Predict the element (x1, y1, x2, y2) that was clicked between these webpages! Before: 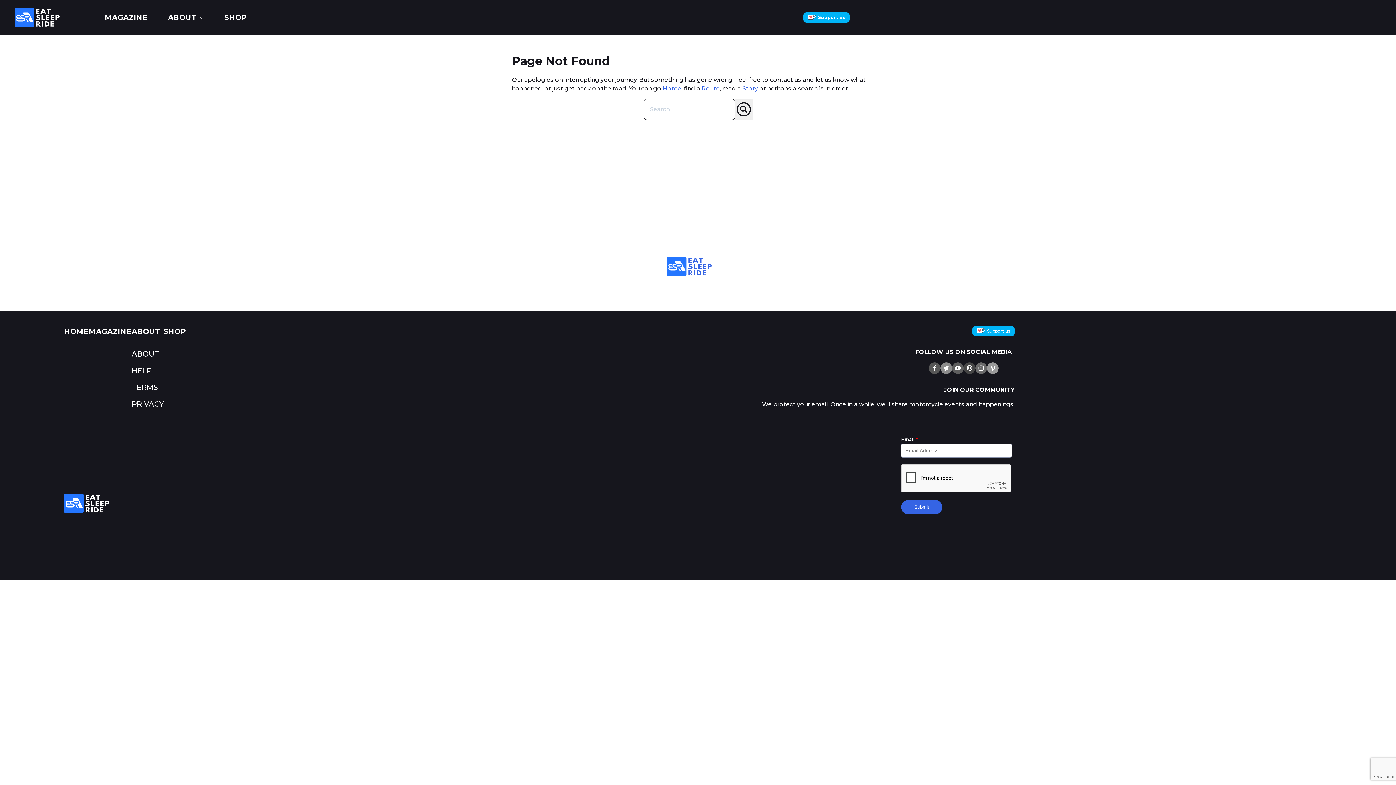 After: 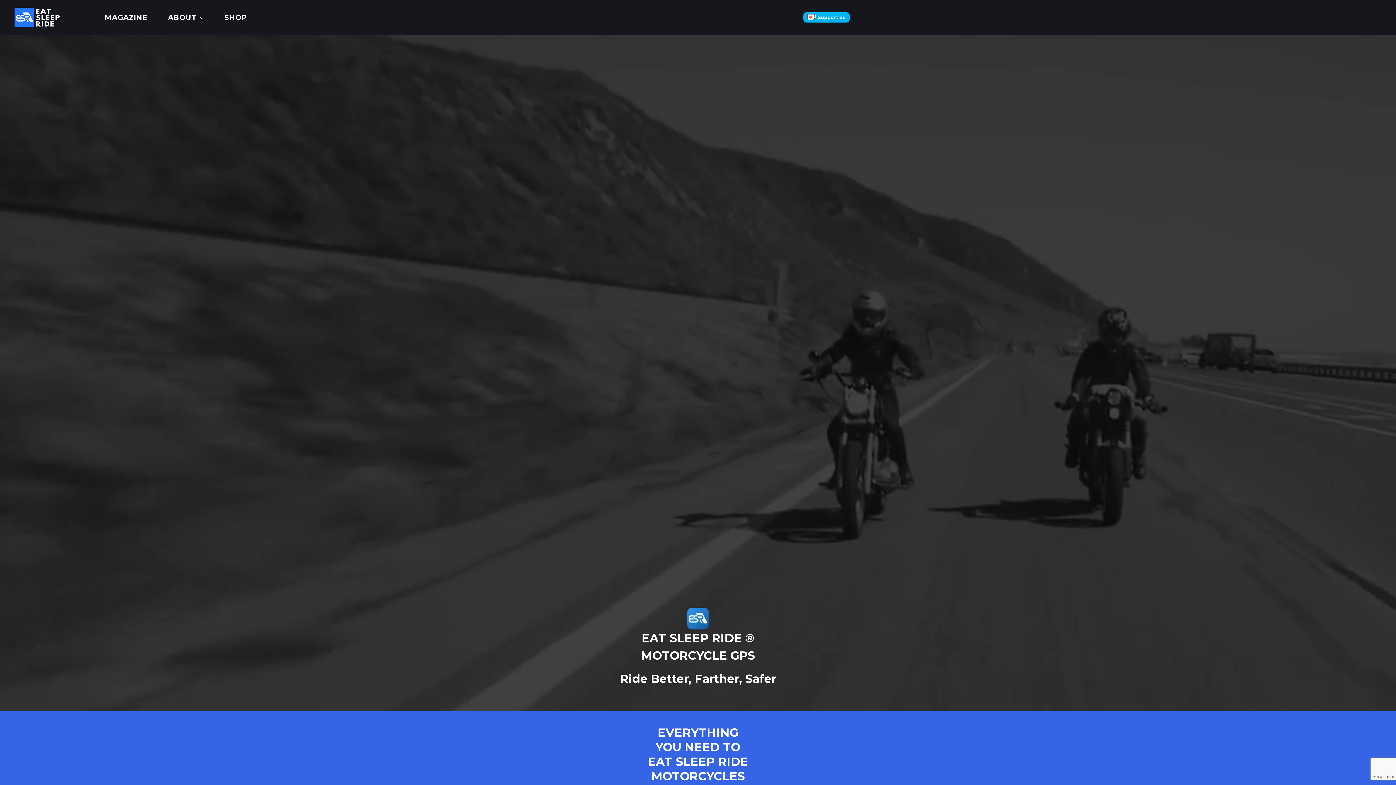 Action: bbox: (64, 493, 762, 513)